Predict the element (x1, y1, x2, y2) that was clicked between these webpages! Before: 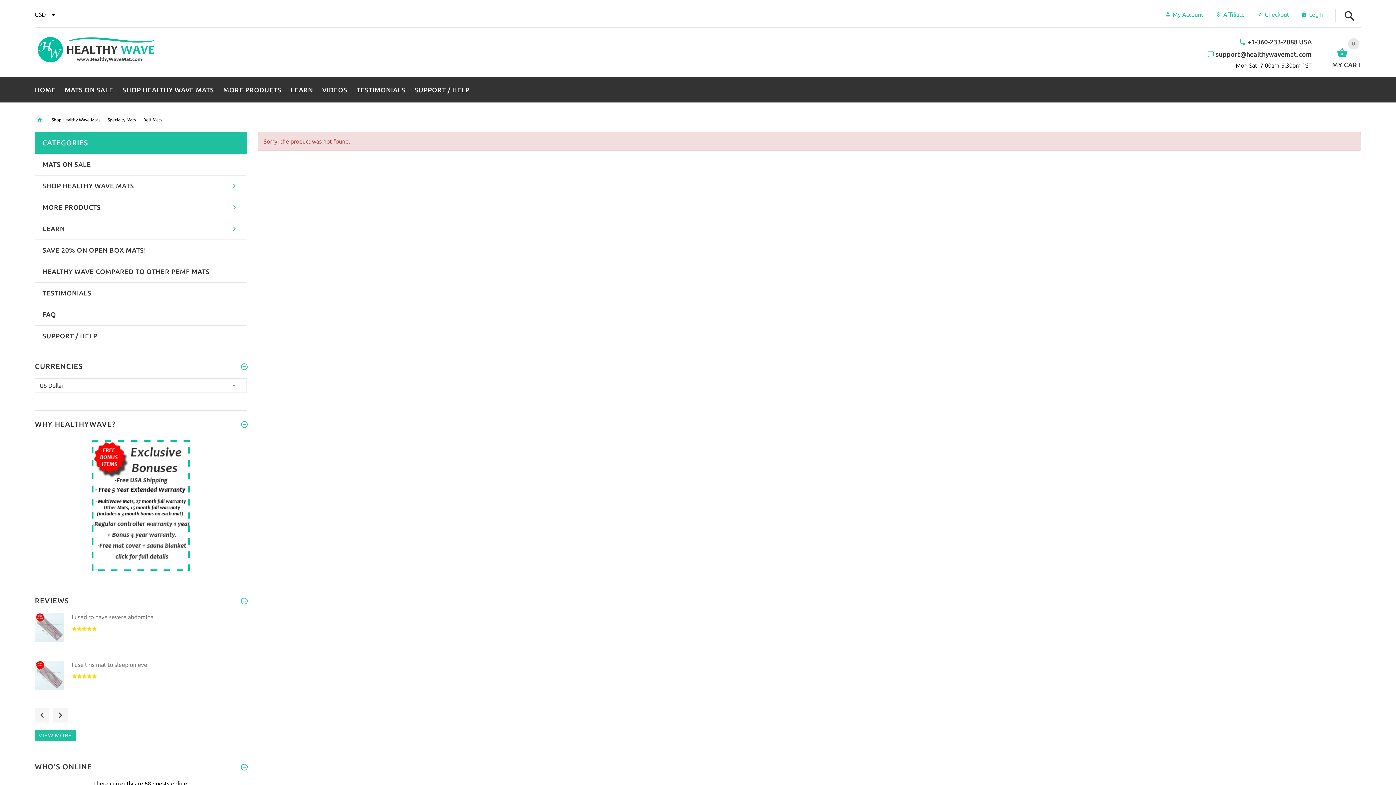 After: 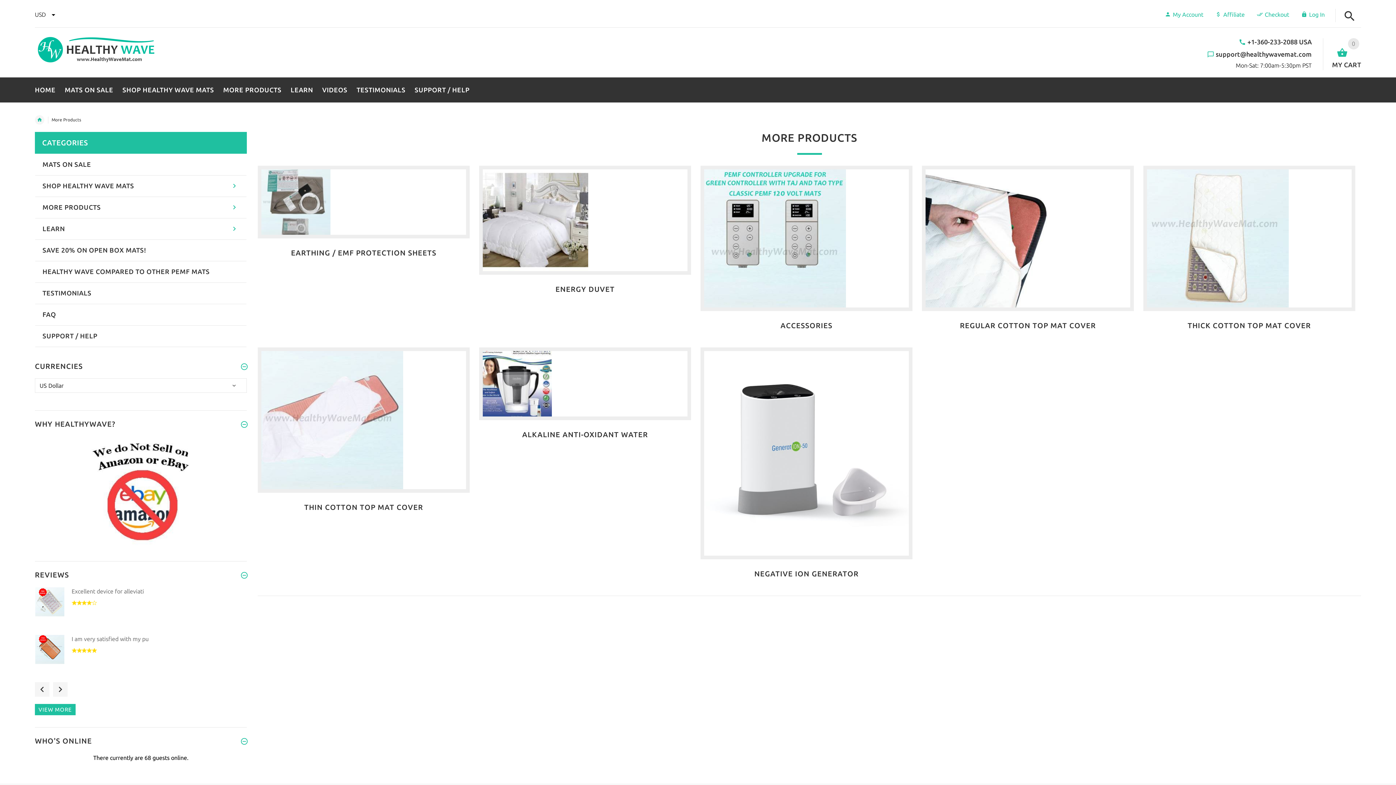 Action: bbox: (218, 79, 286, 97) label: MORE PRODUCTS